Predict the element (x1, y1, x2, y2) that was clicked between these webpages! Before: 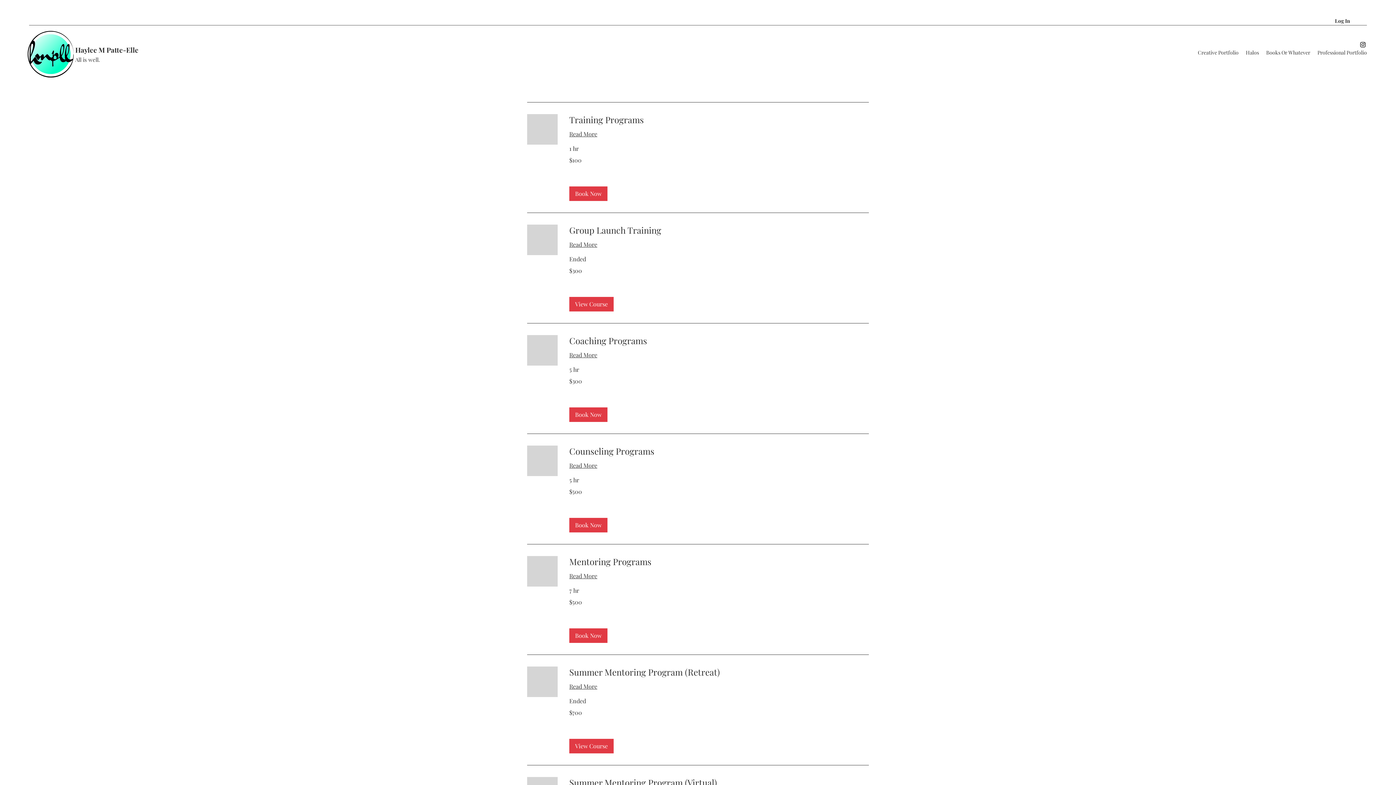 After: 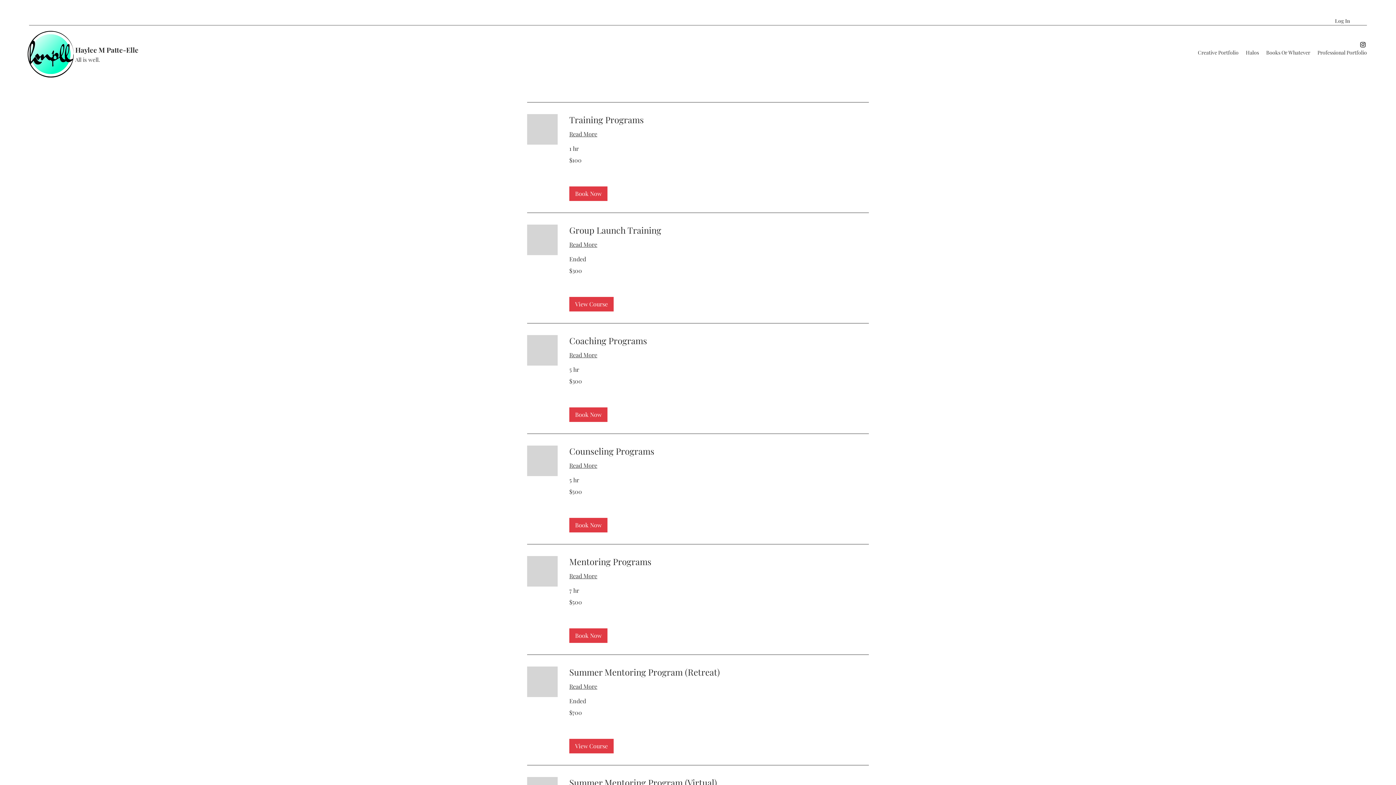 Action: label: Log In bbox: (1330, 15, 1355, 26)